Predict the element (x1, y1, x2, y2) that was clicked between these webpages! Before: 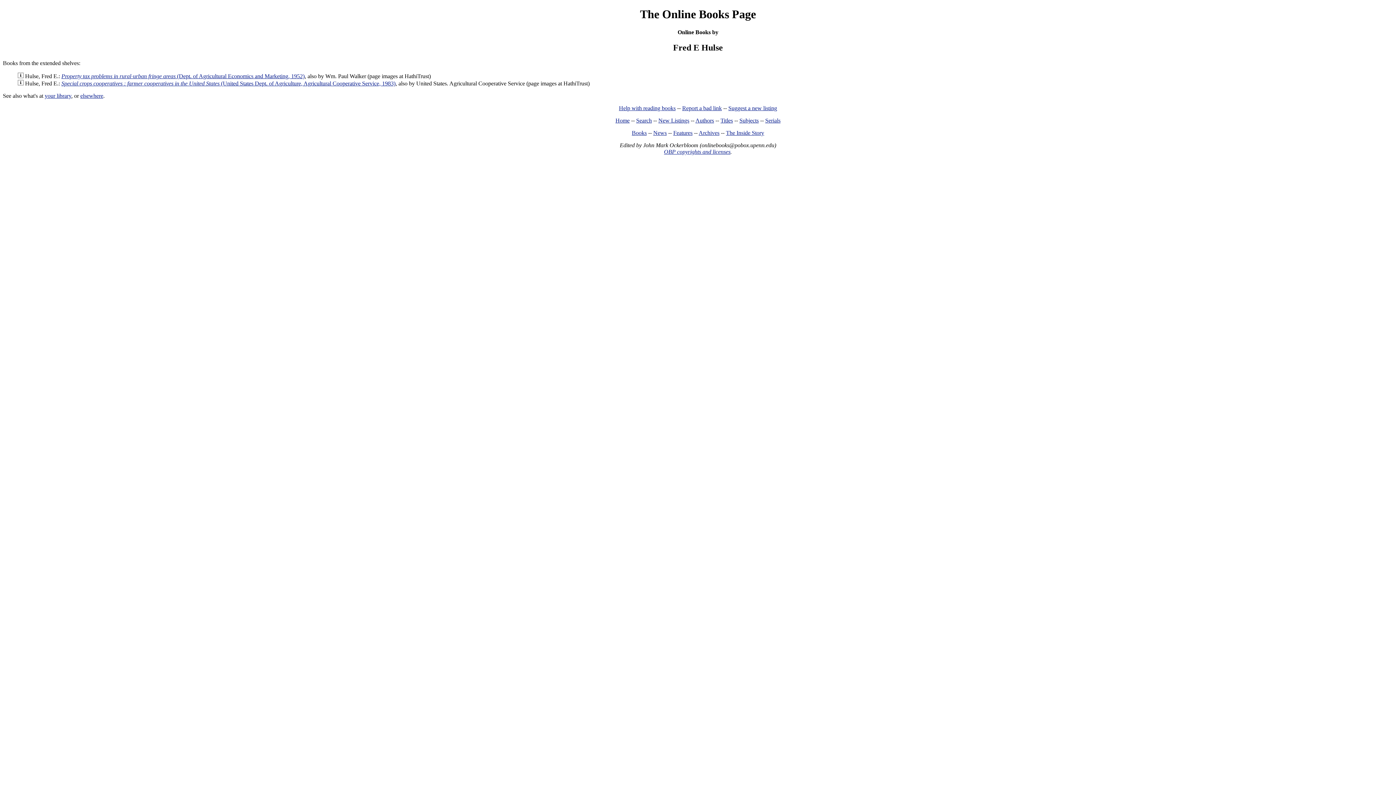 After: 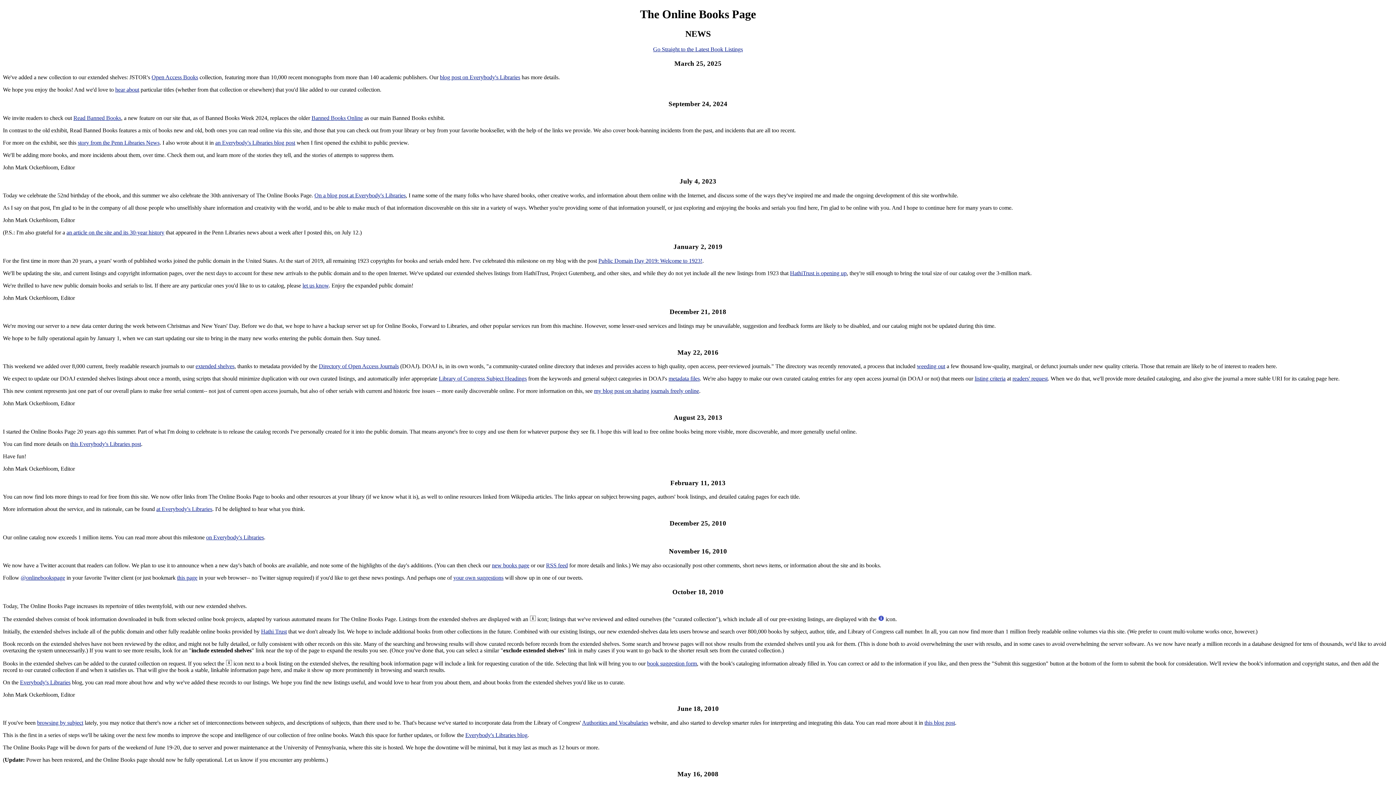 Action: label: News bbox: (653, 129, 666, 135)